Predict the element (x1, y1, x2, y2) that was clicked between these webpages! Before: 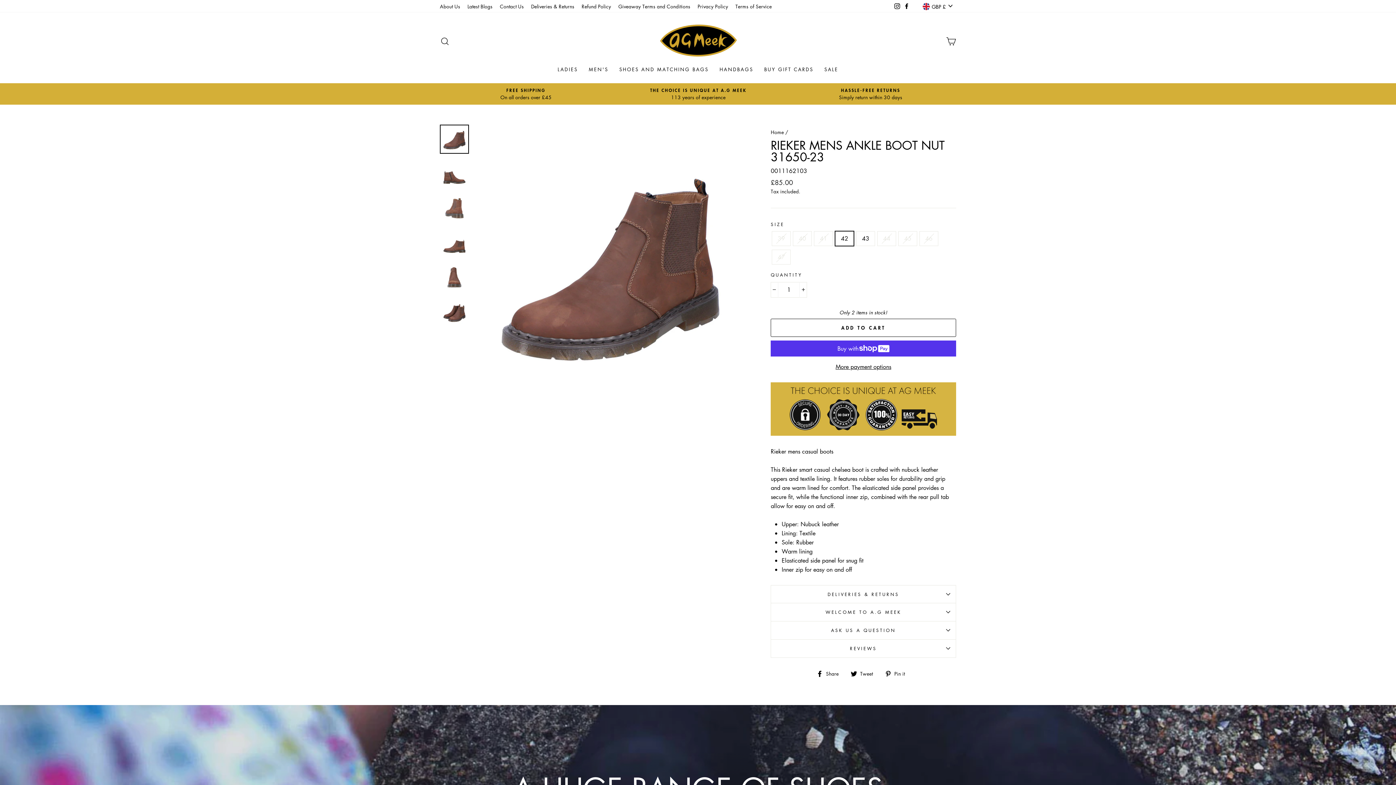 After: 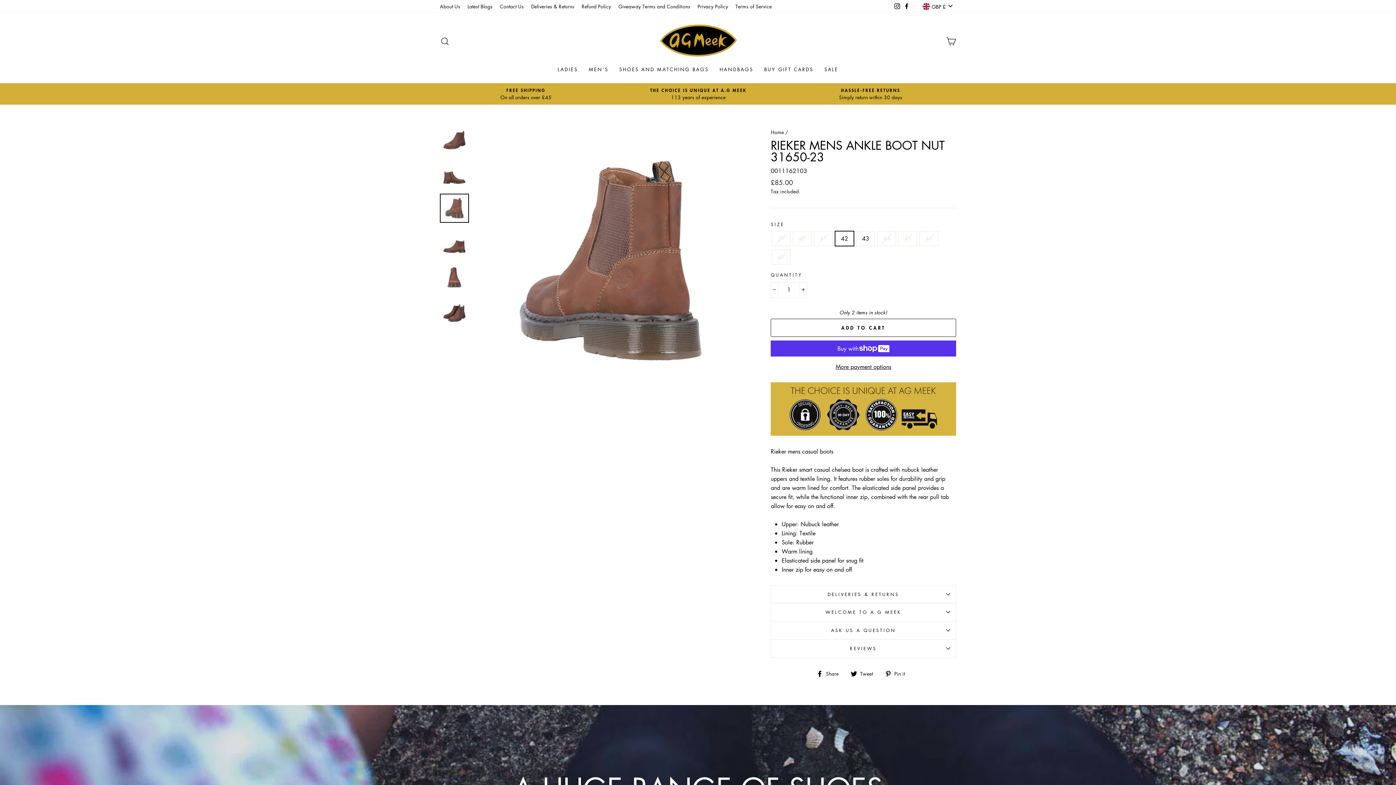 Action: bbox: (440, 194, 468, 222)